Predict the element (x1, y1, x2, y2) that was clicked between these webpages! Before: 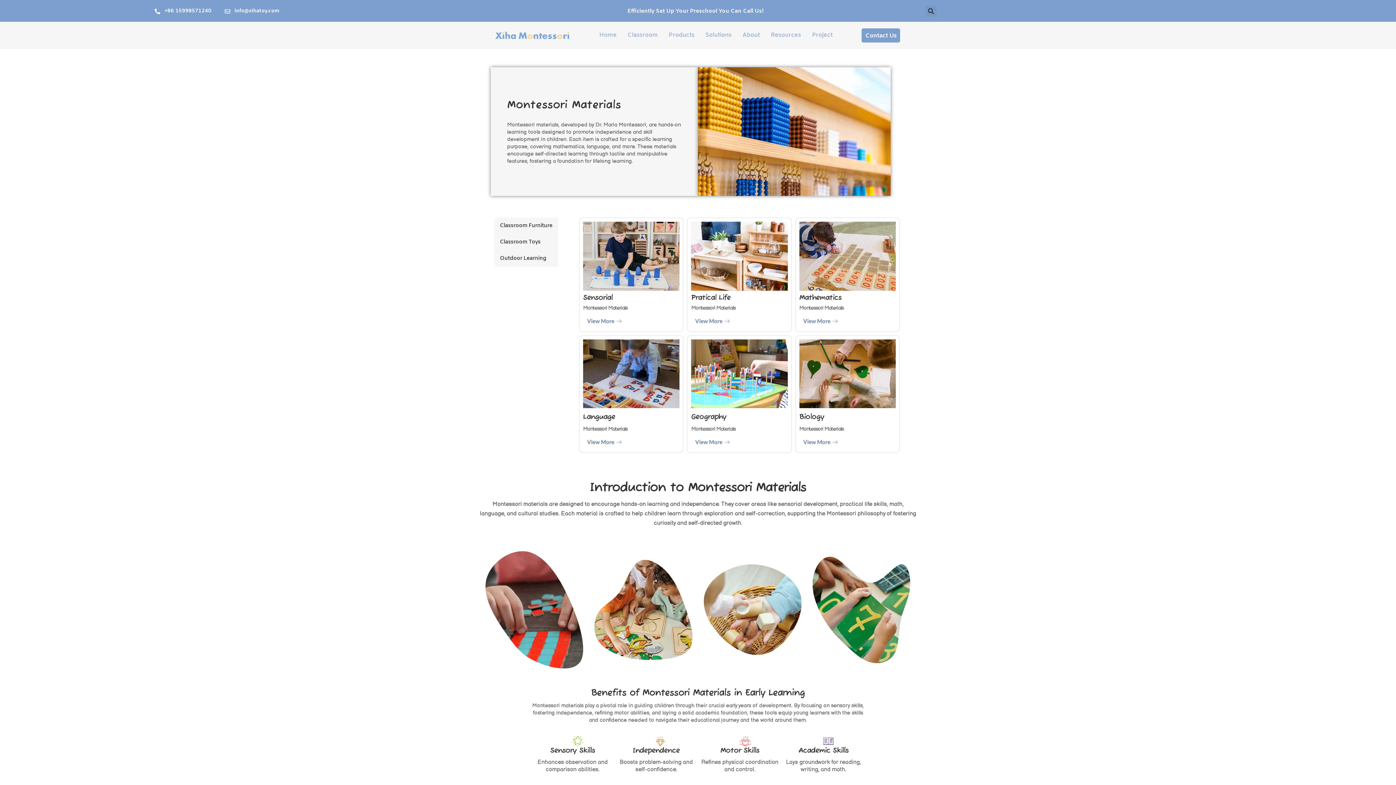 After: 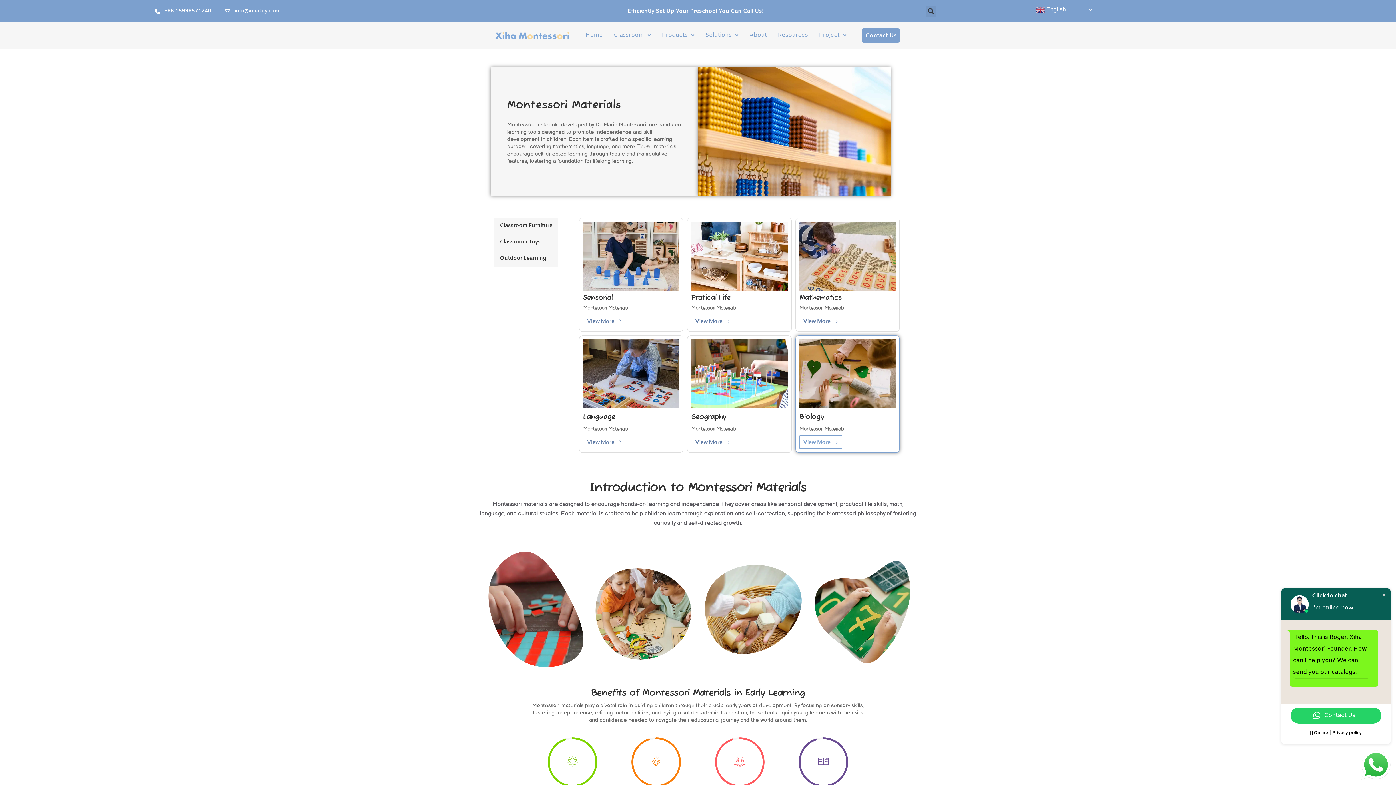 Action: label: View More bbox: (799, 435, 842, 449)